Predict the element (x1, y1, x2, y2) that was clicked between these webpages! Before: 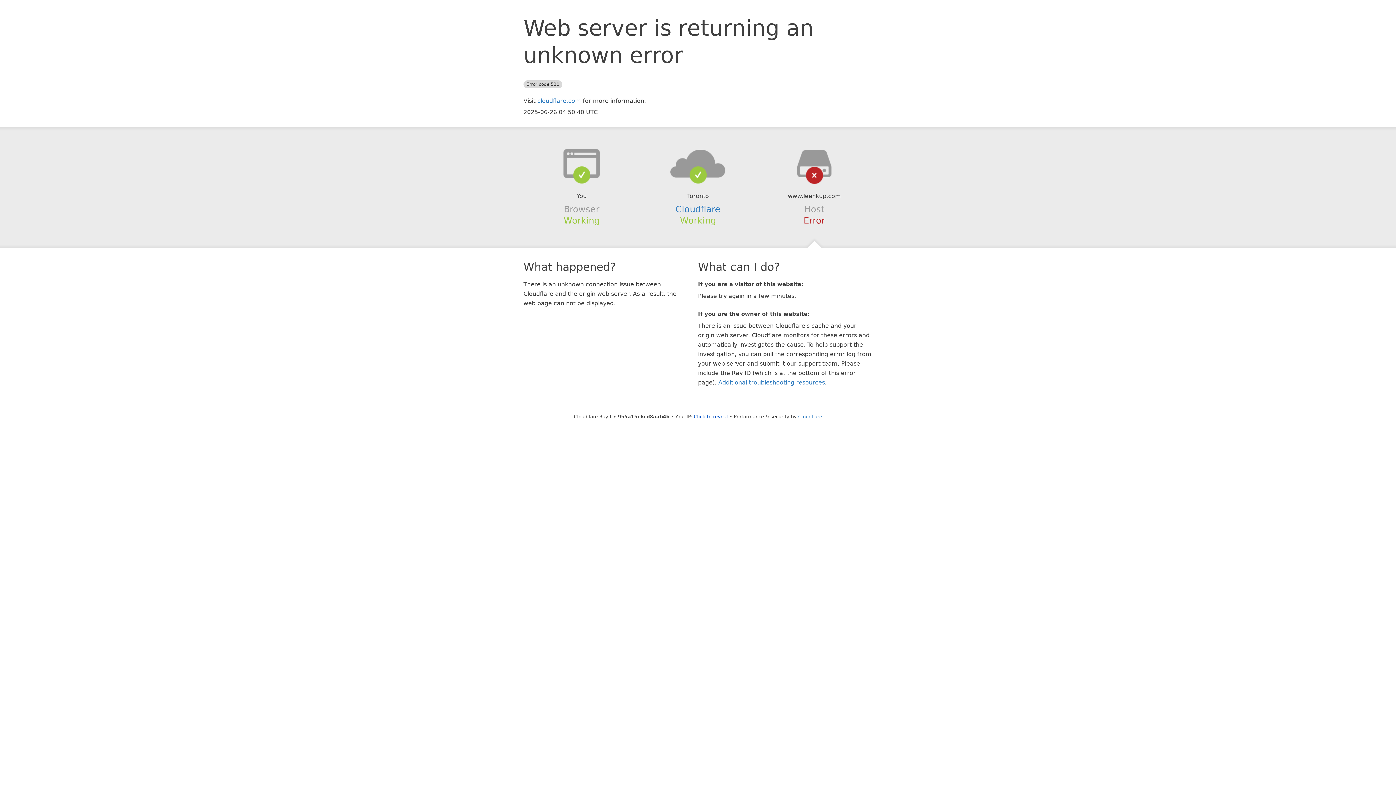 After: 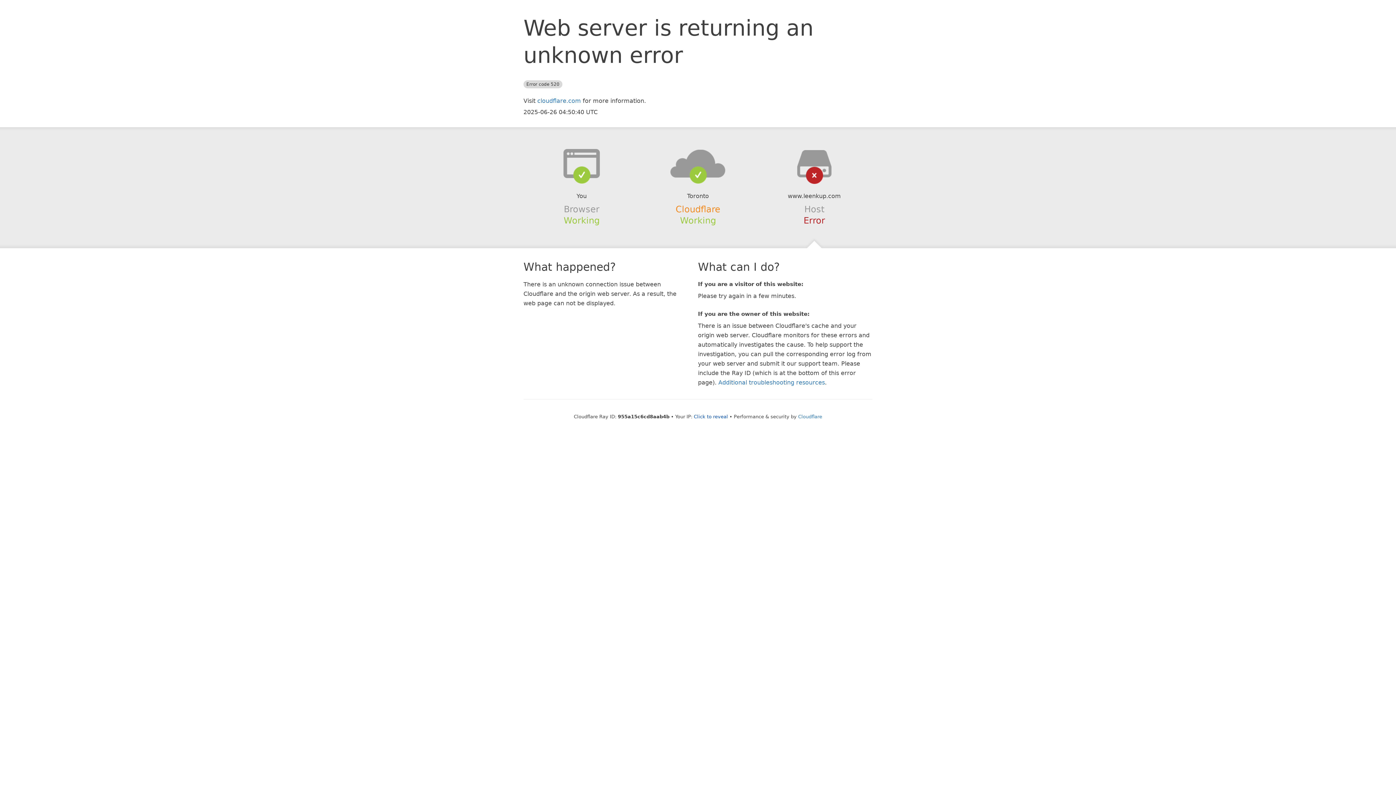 Action: label: Cloudflare bbox: (675, 204, 720, 214)